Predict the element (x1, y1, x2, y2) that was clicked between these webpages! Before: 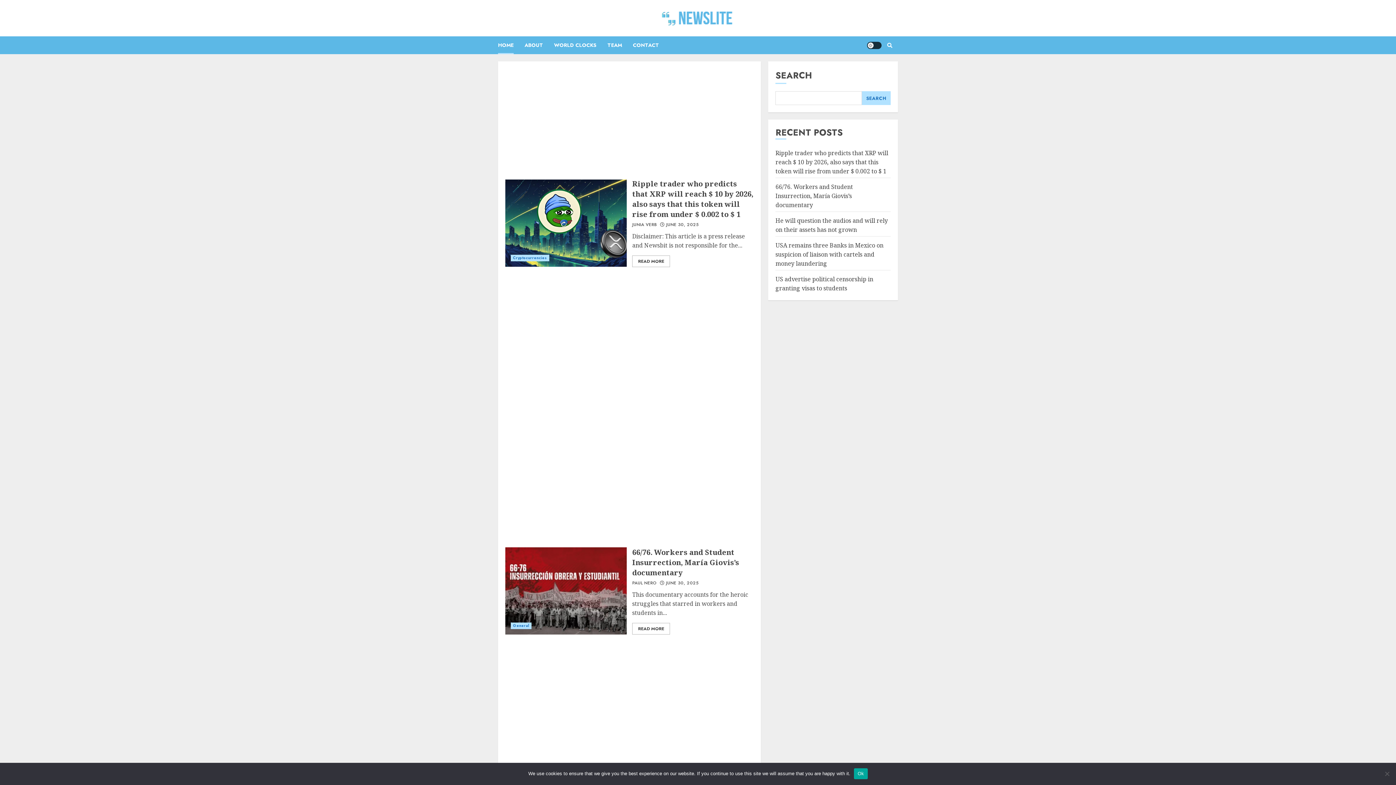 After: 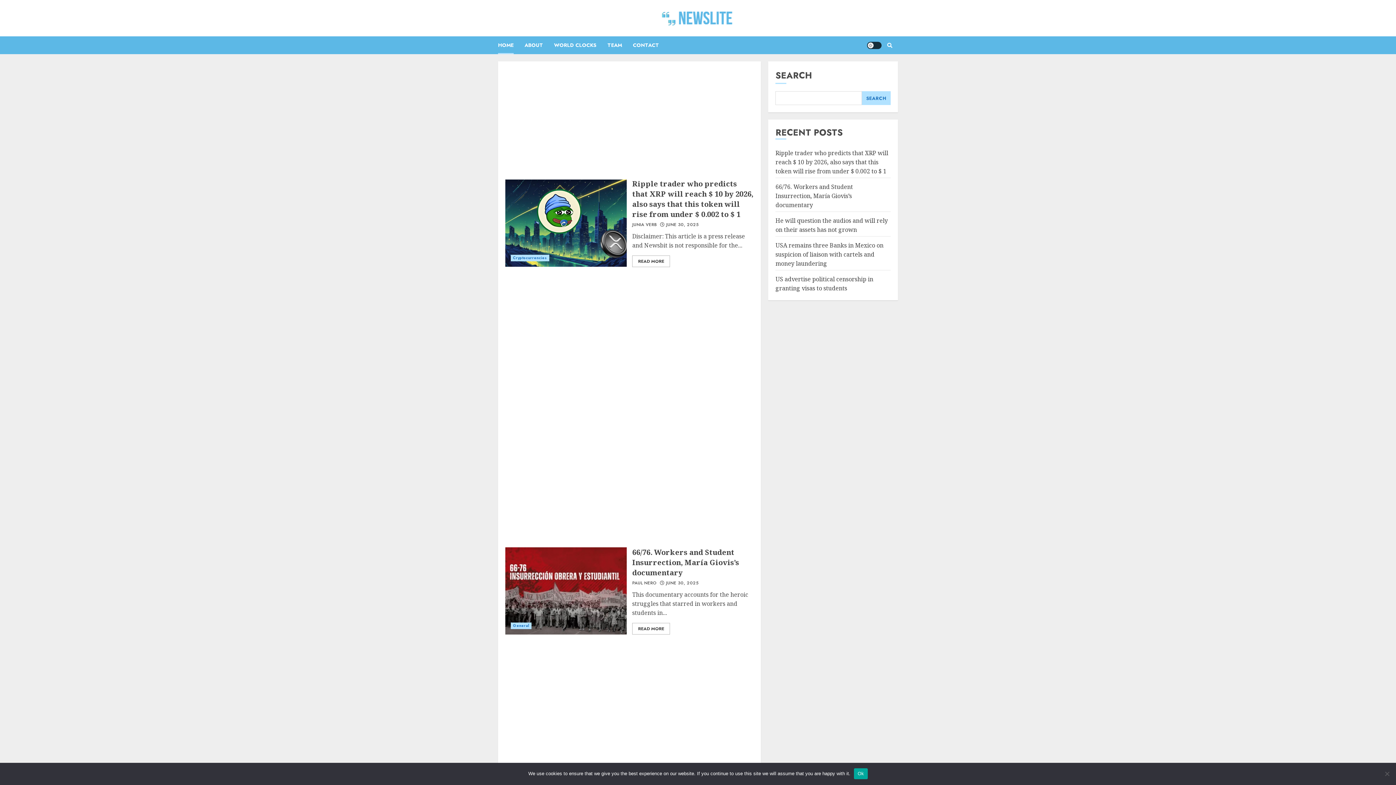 Action: bbox: (660, 10, 736, 25)